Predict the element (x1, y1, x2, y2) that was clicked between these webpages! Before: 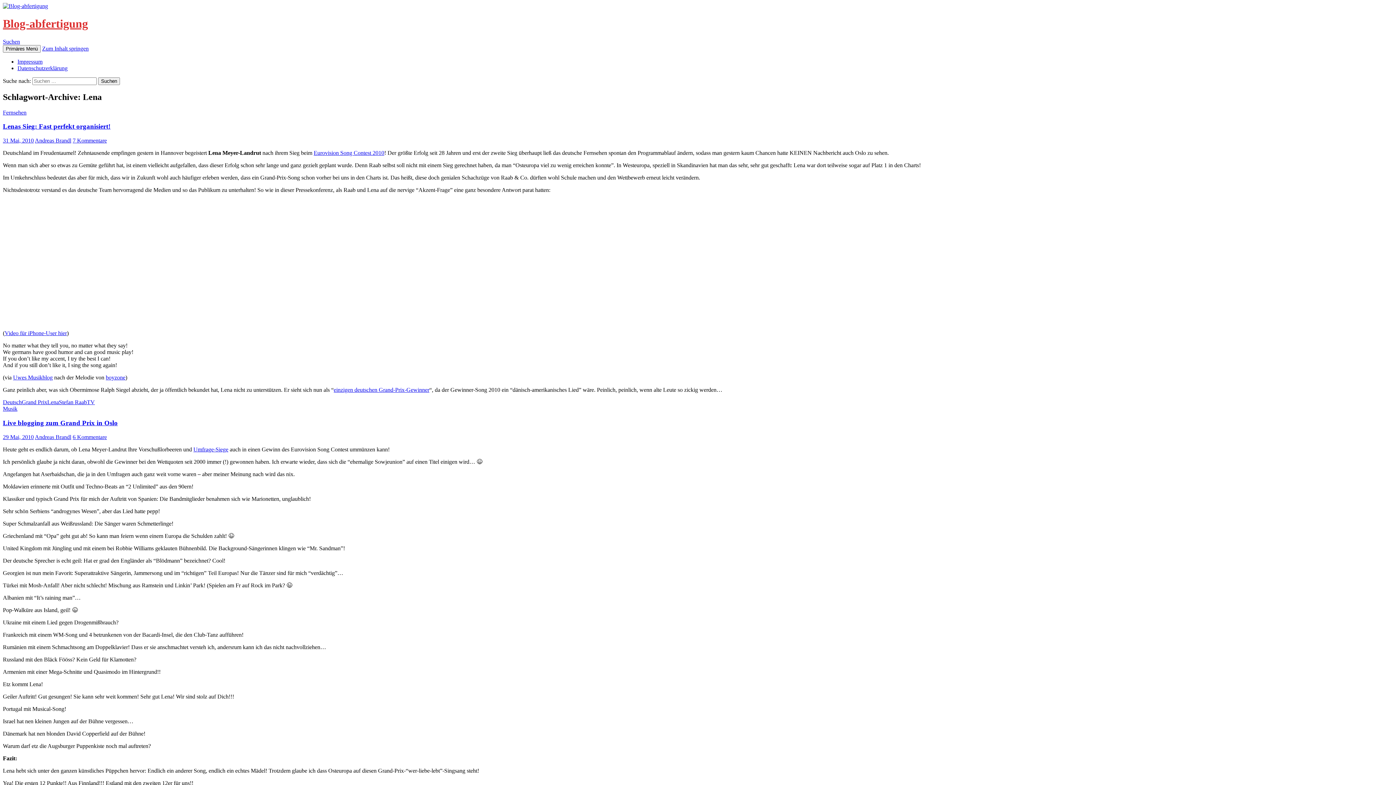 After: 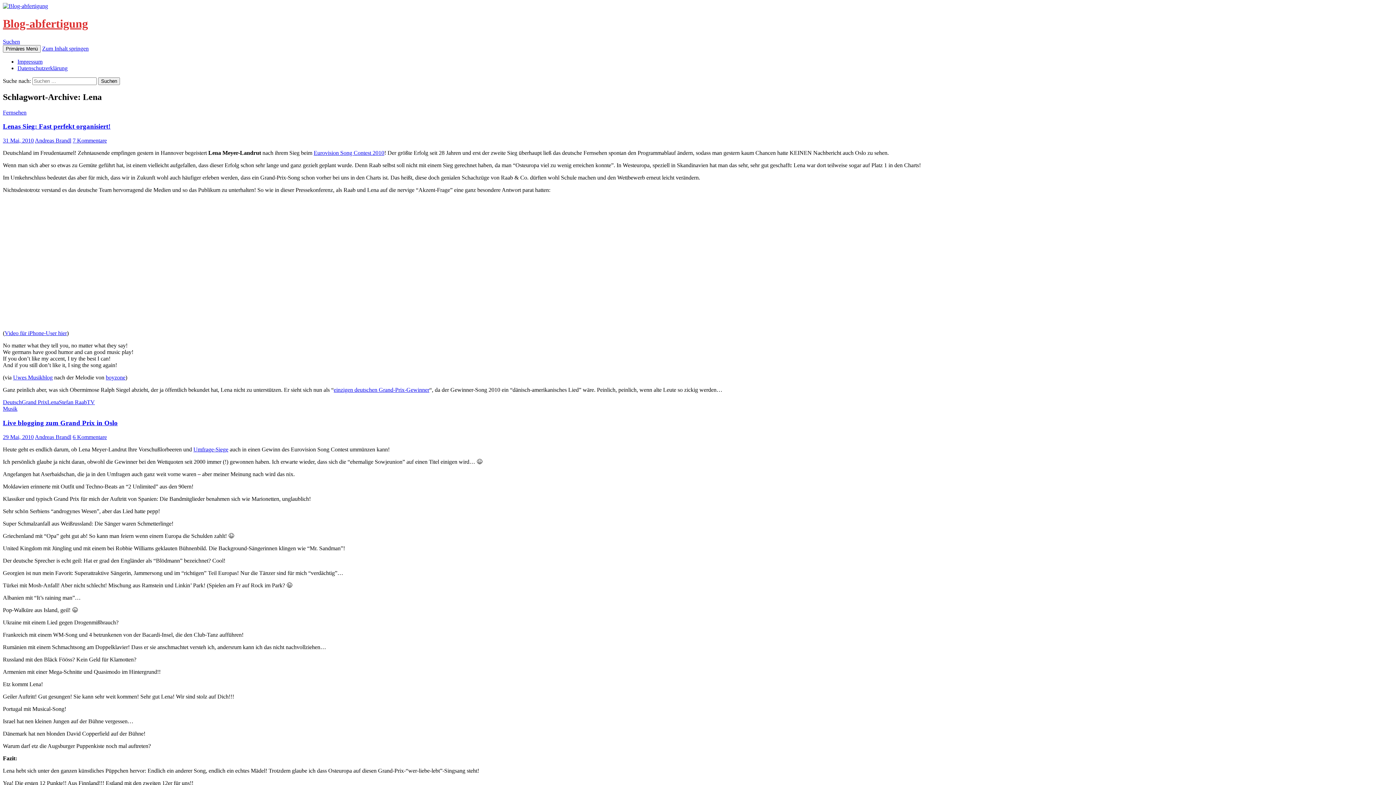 Action: bbox: (193, 446, 228, 452) label: Umfrage-Siege